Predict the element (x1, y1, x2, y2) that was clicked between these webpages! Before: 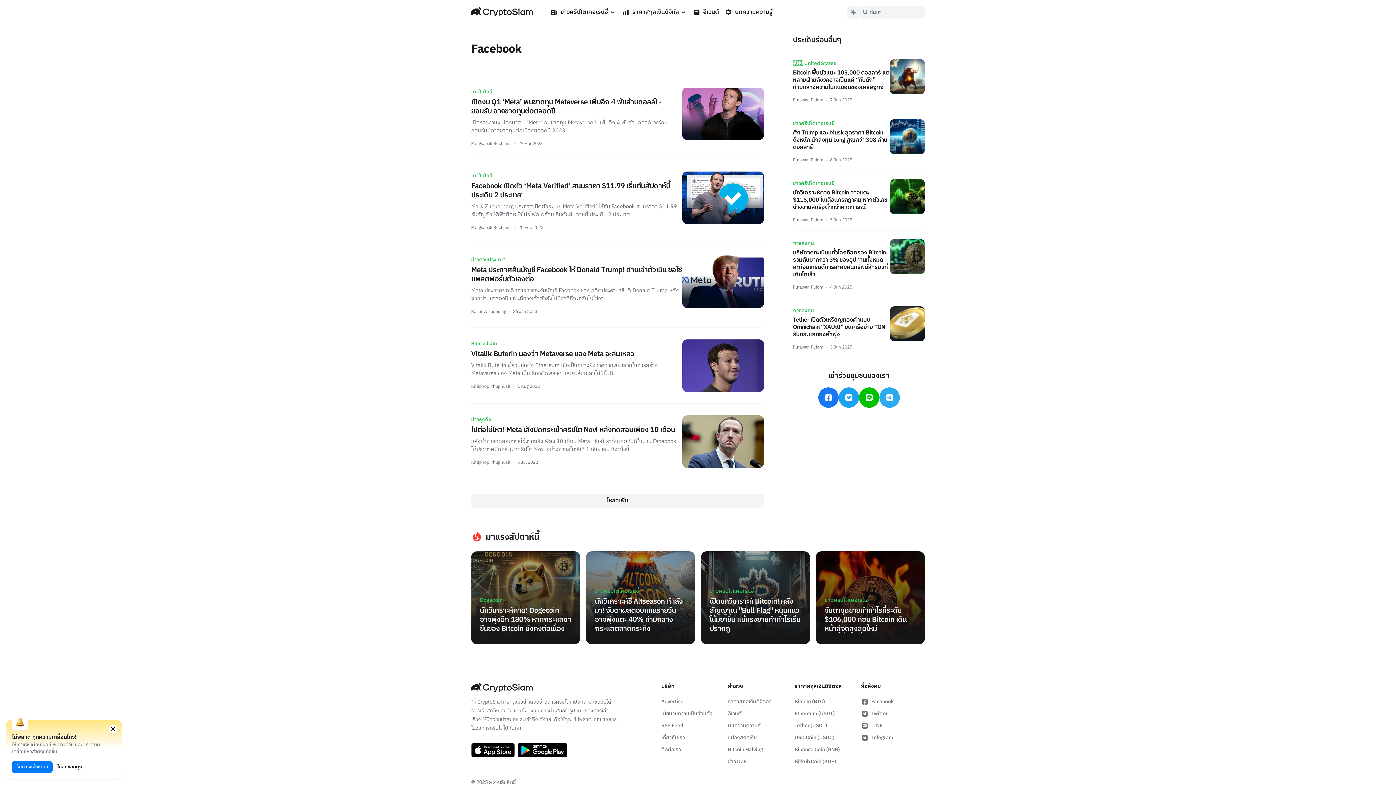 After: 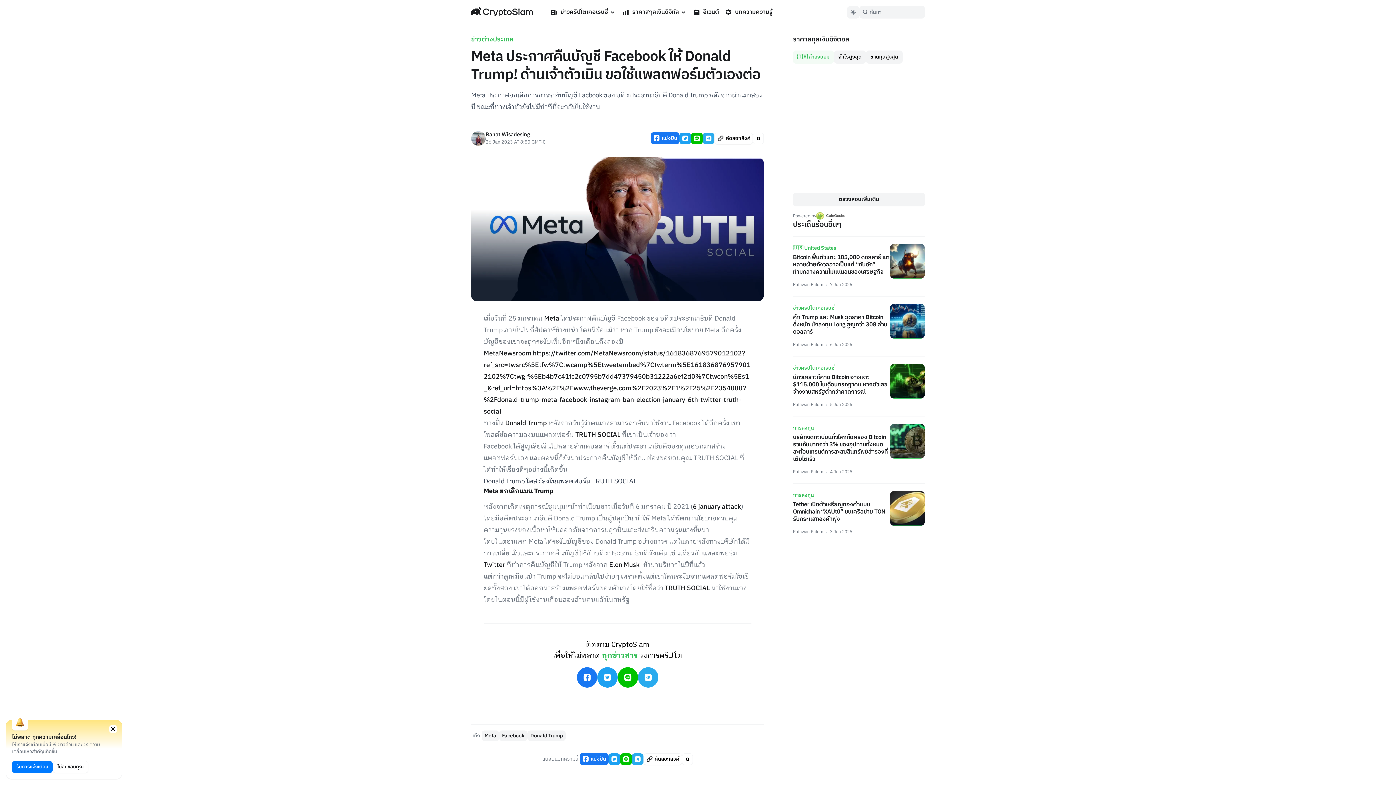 Action: bbox: (682, 255, 764, 308)